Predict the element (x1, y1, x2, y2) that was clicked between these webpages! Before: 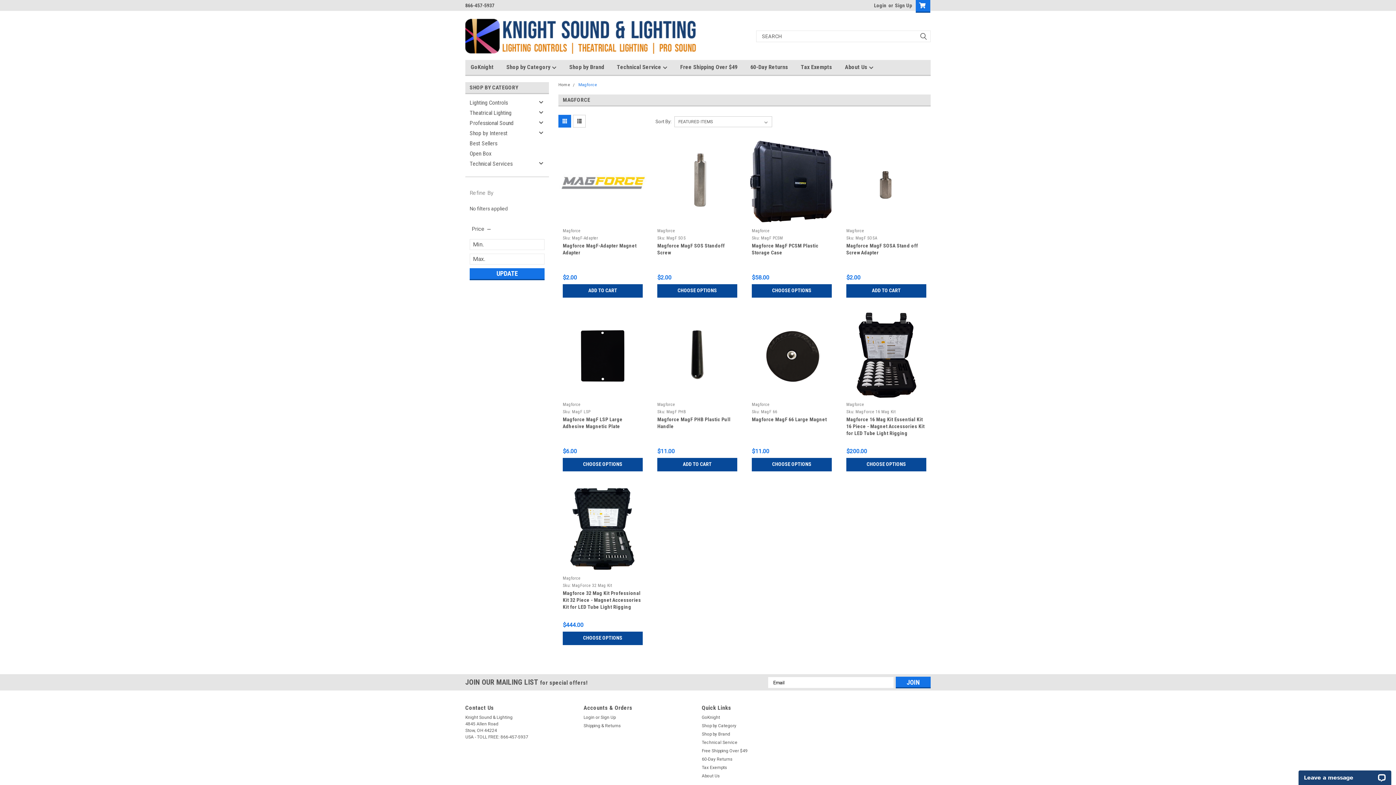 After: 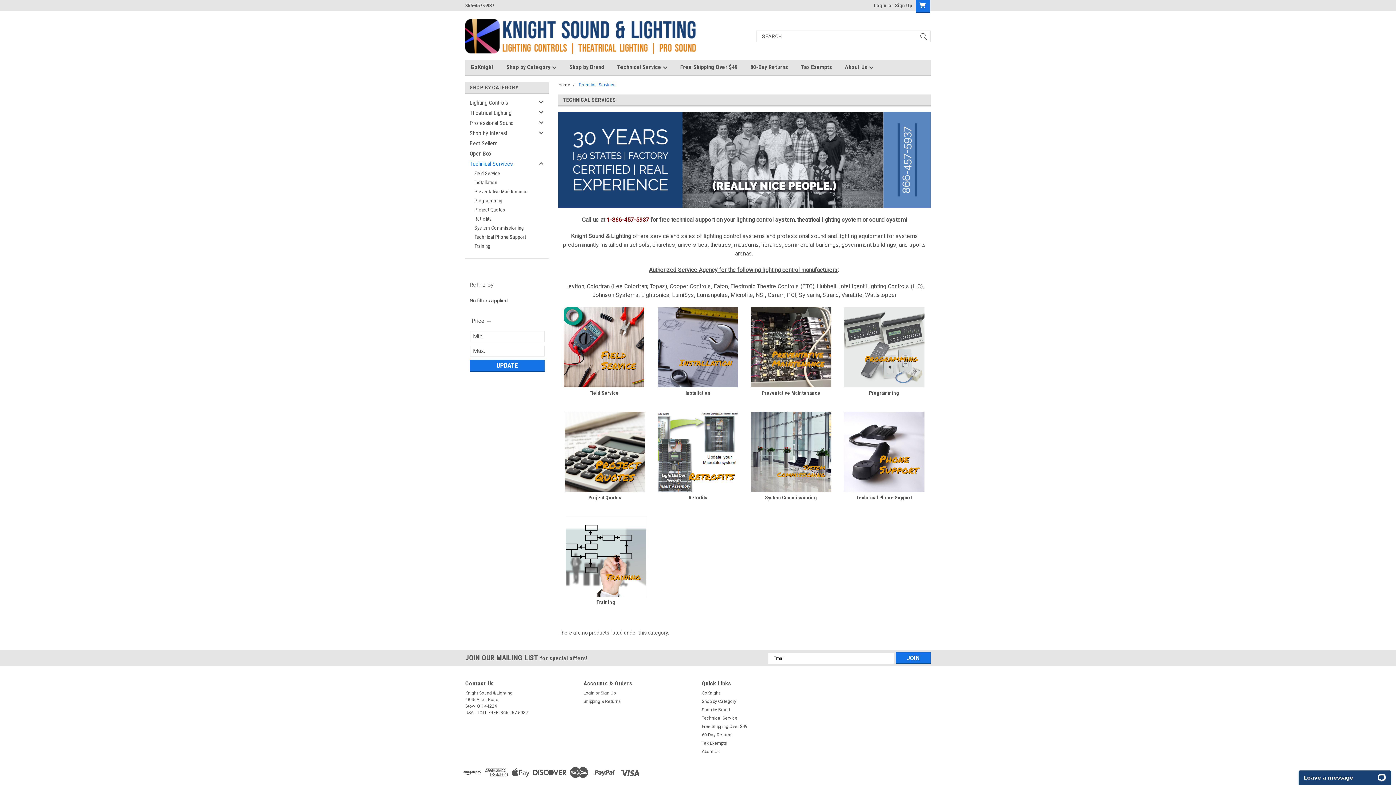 Action: bbox: (465, 158, 536, 169) label: Technical Services